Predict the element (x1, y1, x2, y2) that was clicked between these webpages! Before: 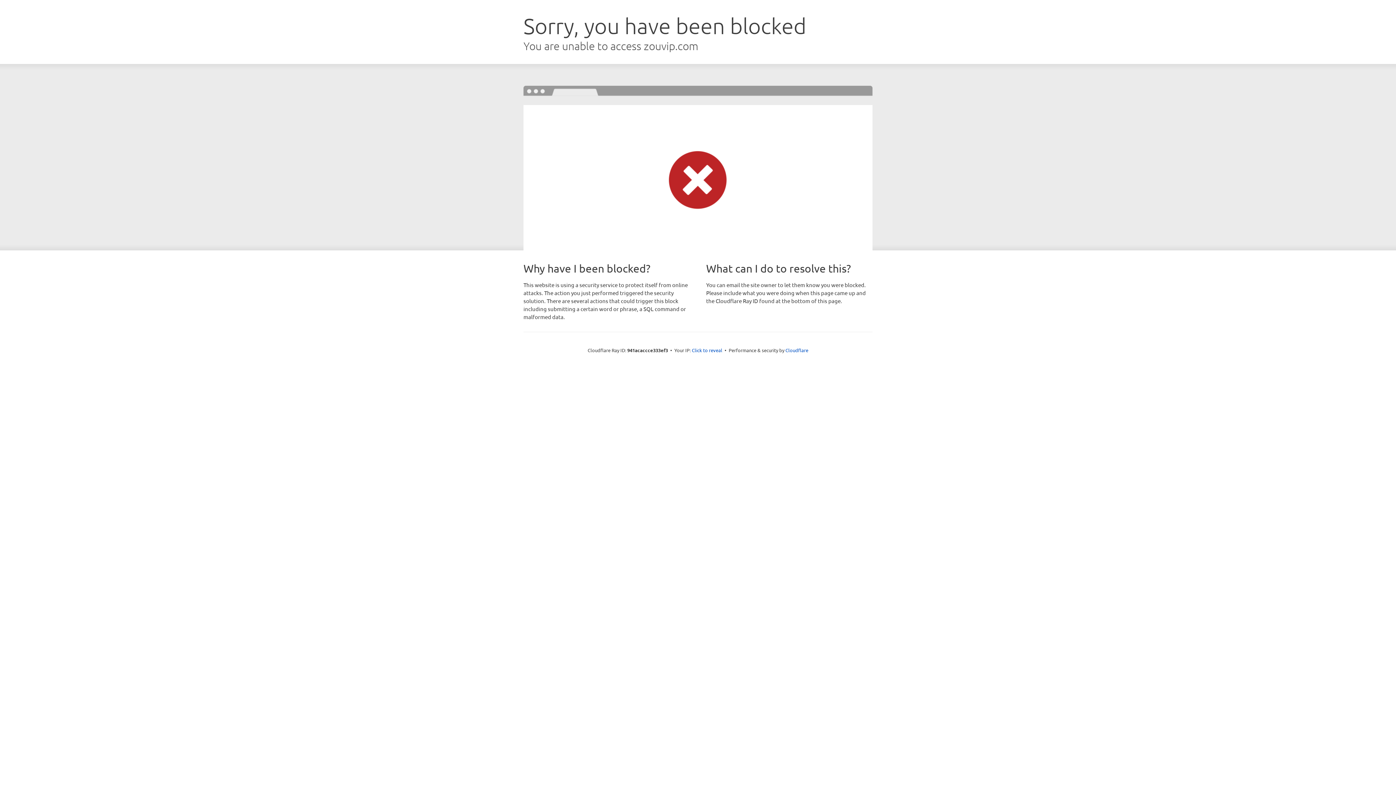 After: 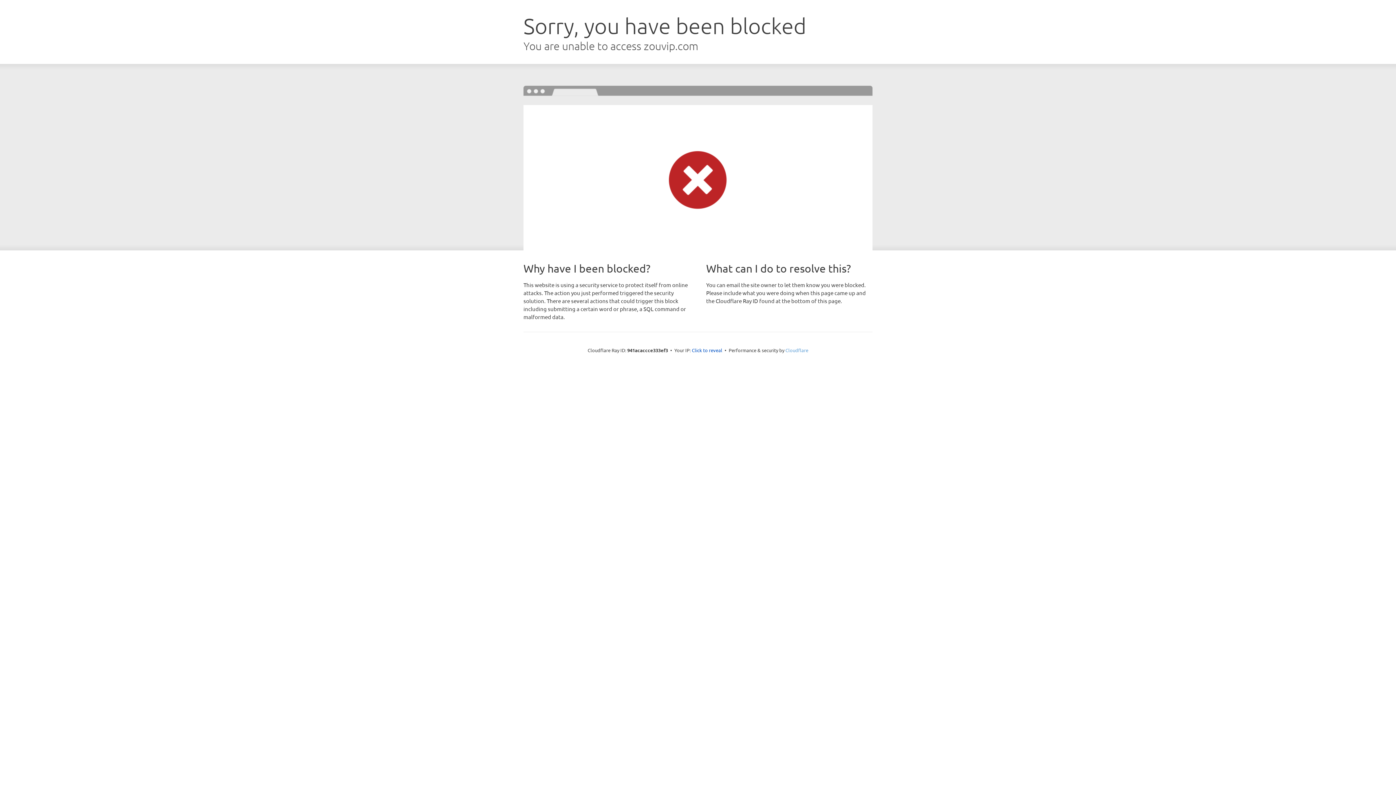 Action: bbox: (785, 347, 808, 353) label: Cloudflare